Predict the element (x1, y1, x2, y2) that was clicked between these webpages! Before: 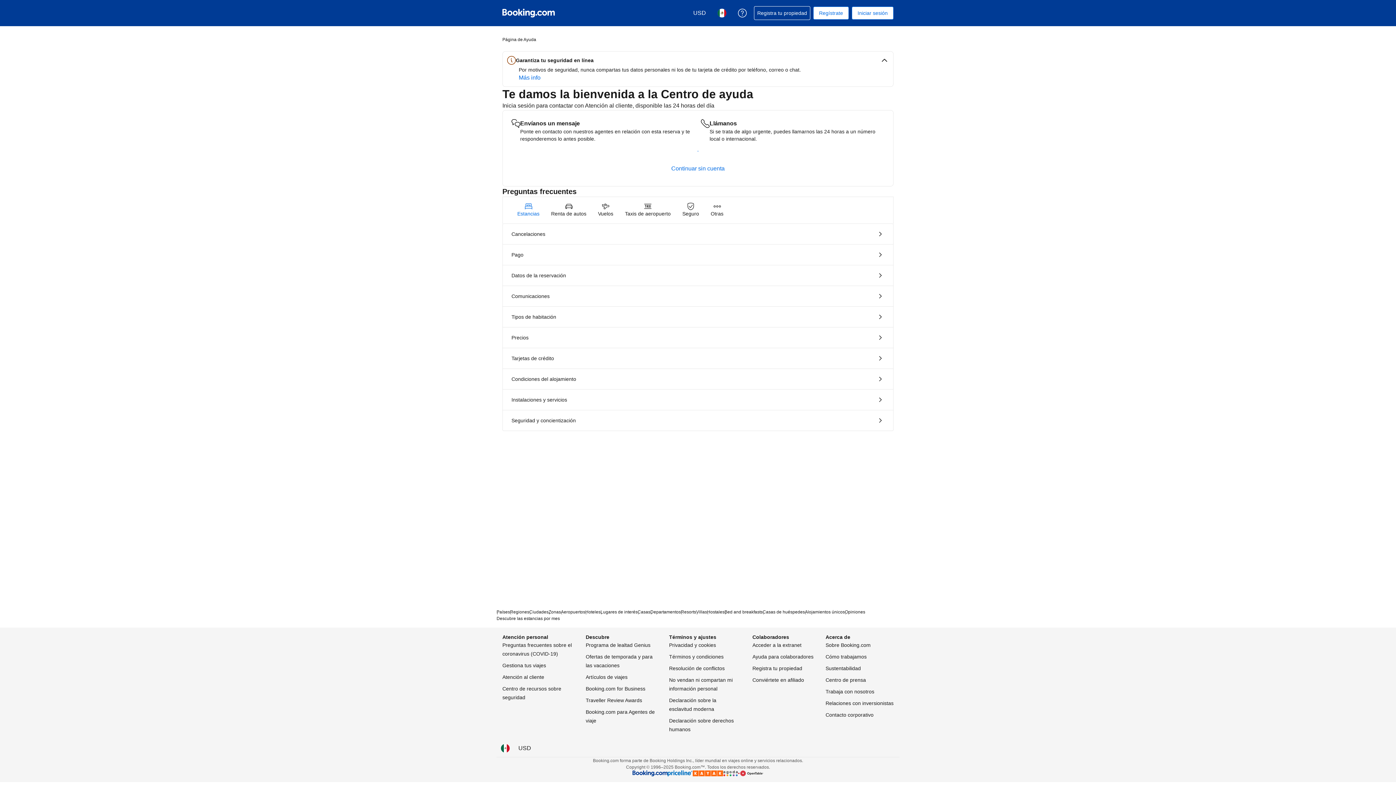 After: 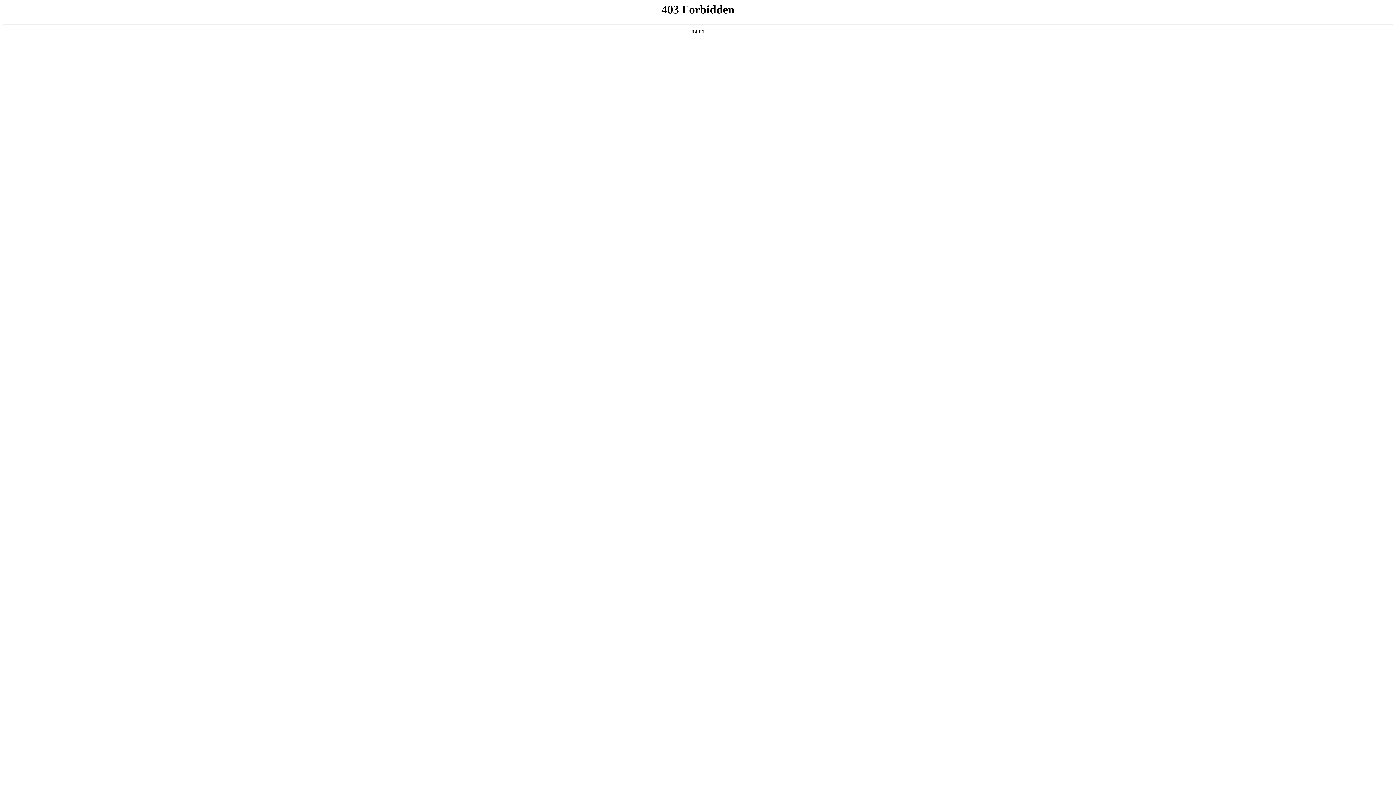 Action: label: Booking.com for Business bbox: (585, 684, 645, 693)